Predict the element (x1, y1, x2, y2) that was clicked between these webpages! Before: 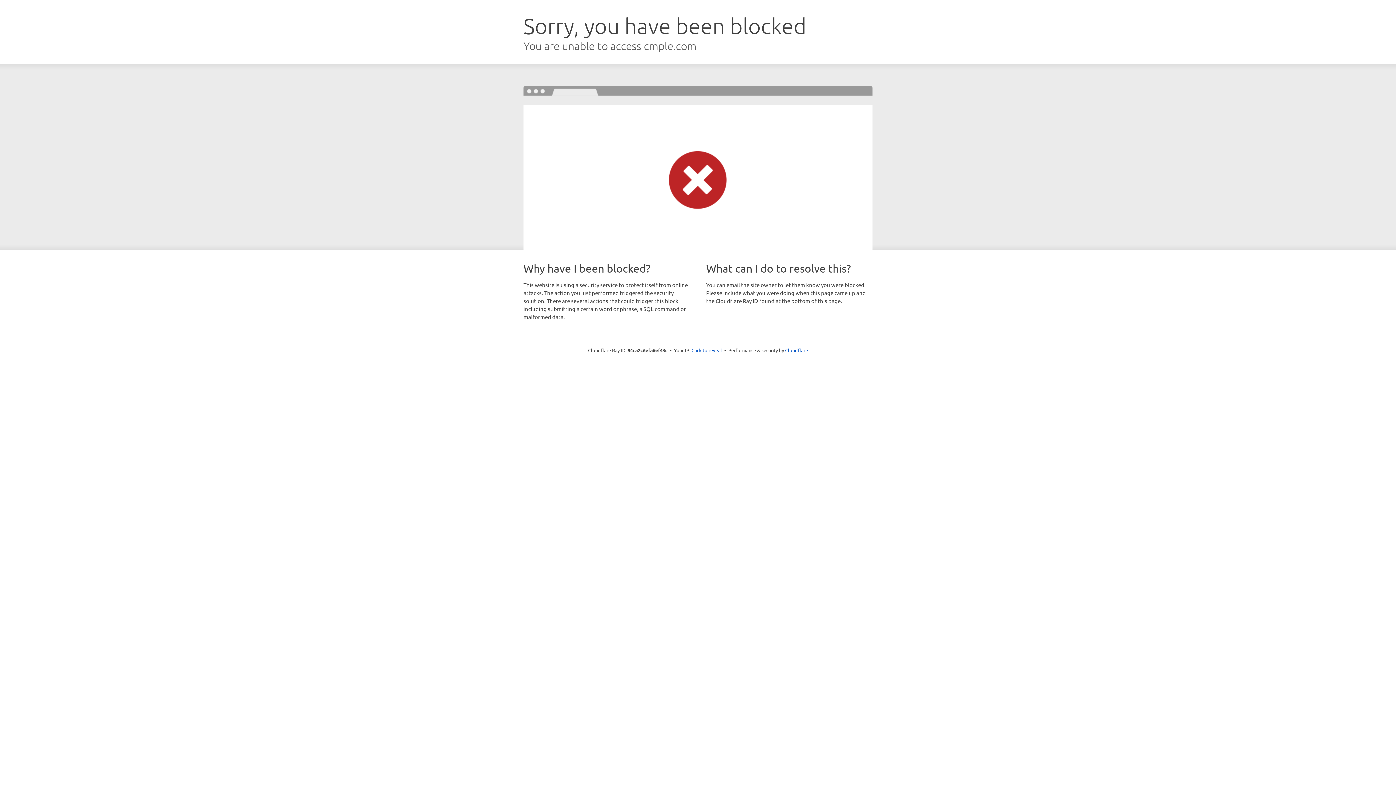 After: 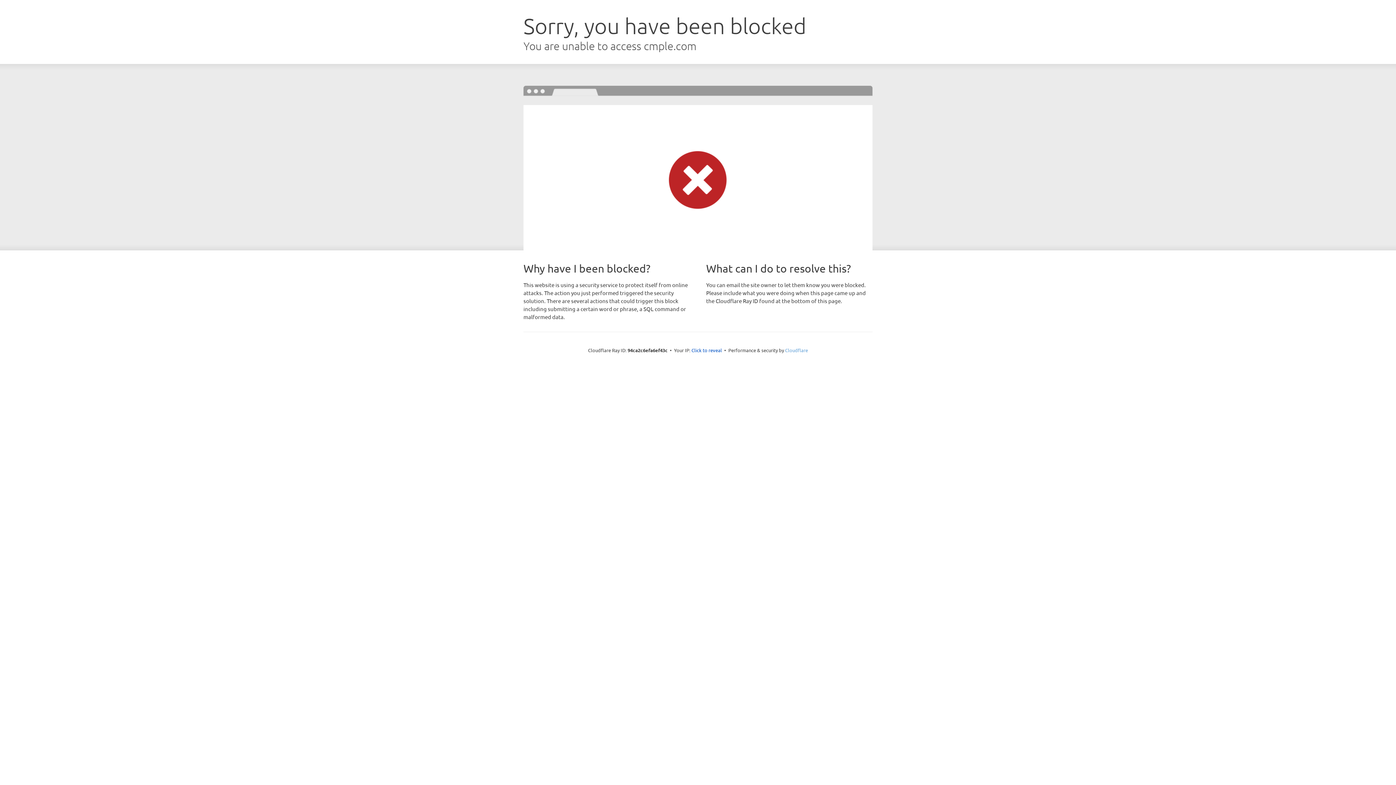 Action: bbox: (785, 347, 808, 353) label: Cloudflare